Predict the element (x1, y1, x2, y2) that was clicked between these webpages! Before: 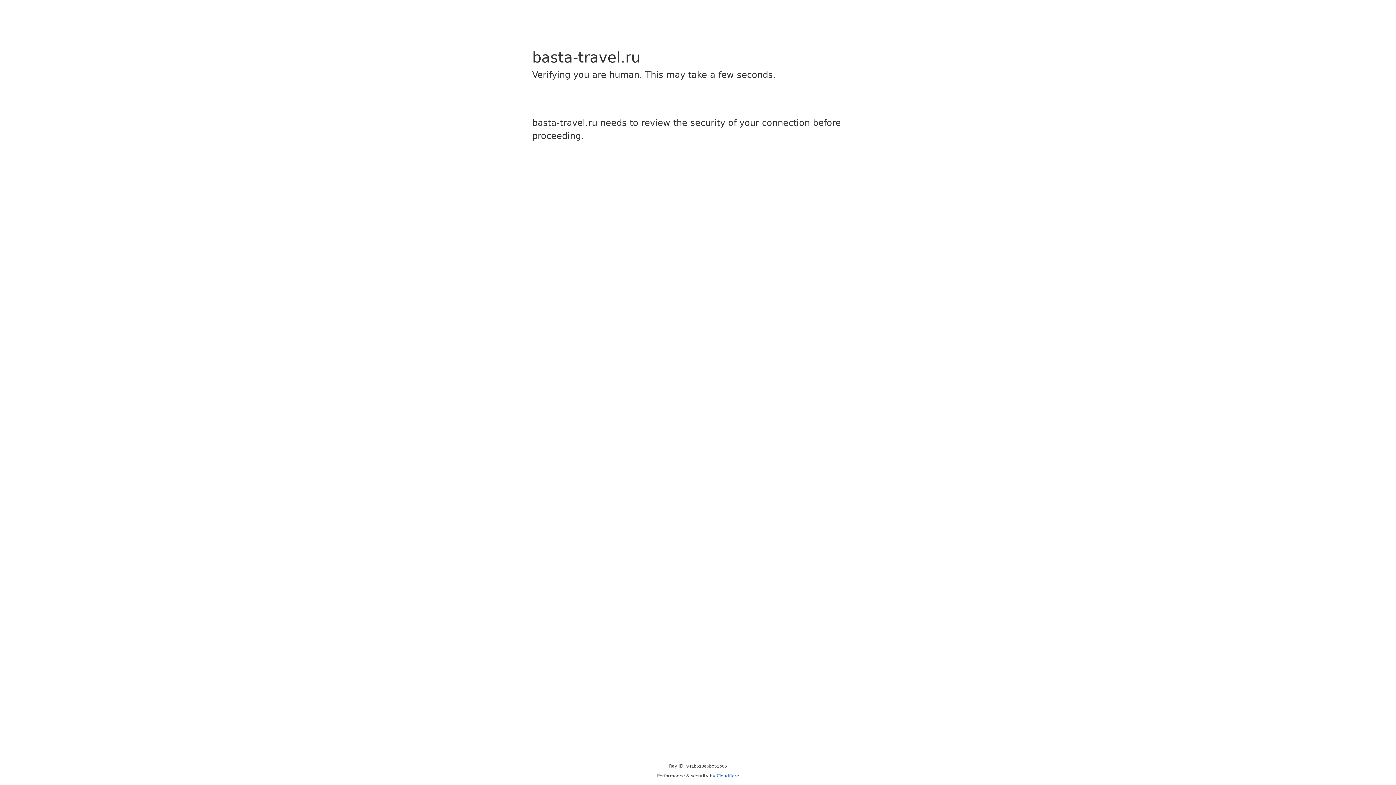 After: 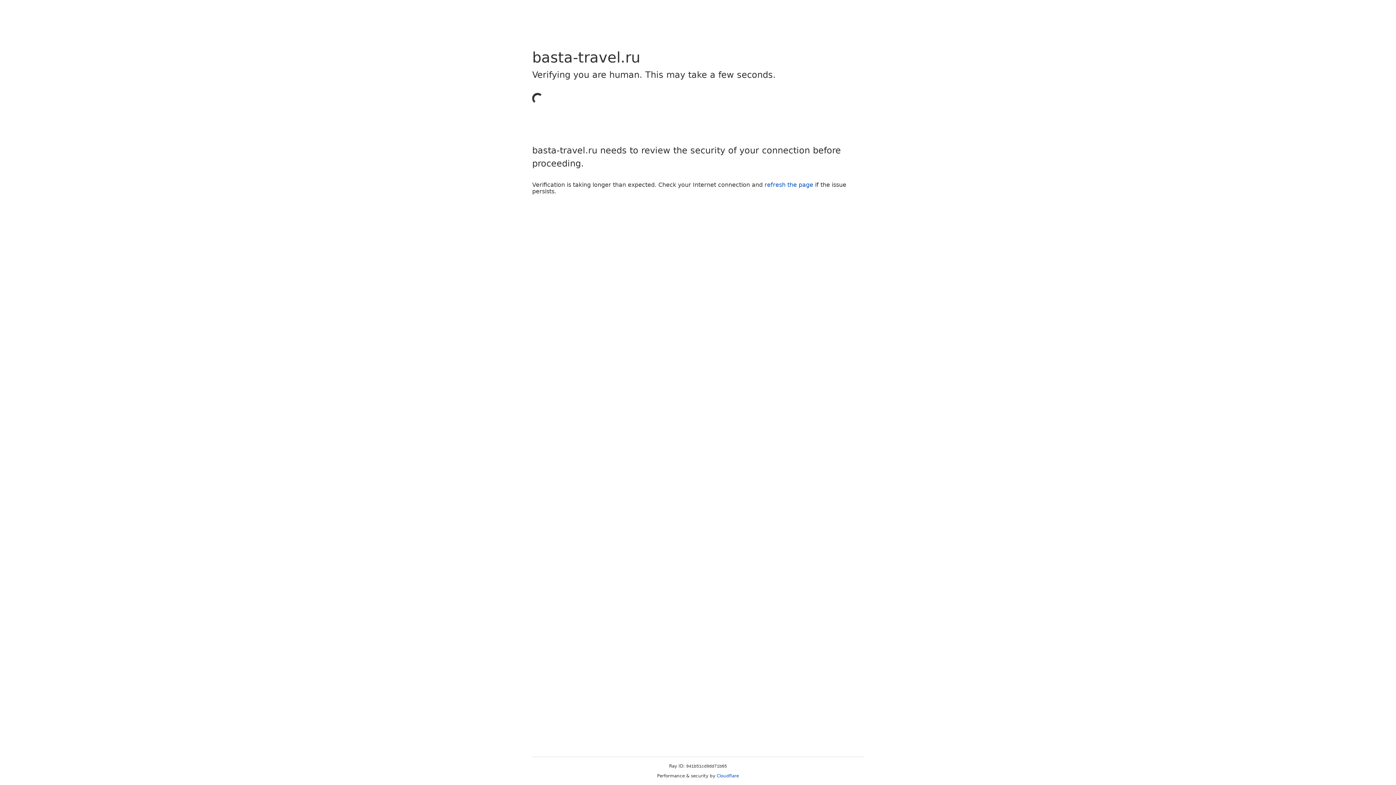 Action: label: Cloudflare bbox: (716, 773, 739, 778)